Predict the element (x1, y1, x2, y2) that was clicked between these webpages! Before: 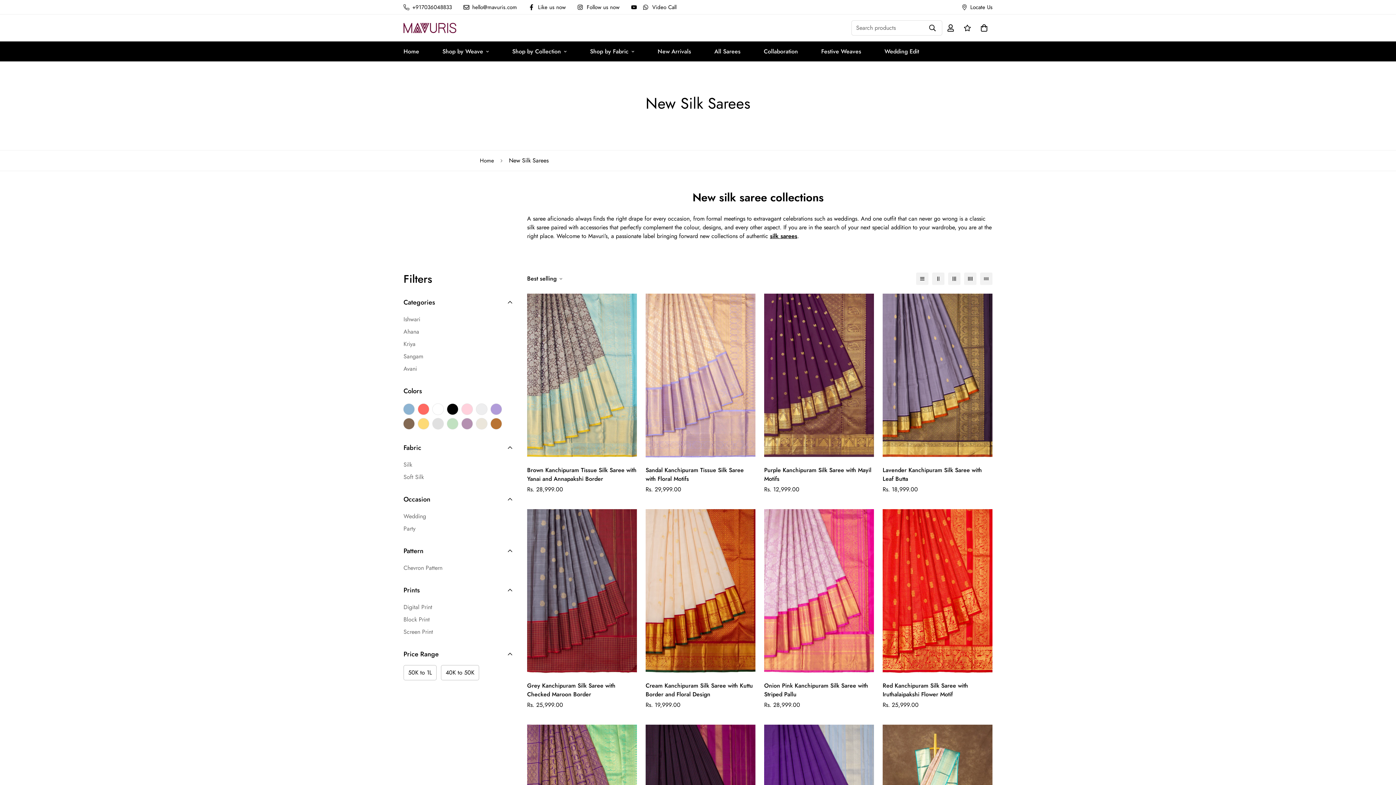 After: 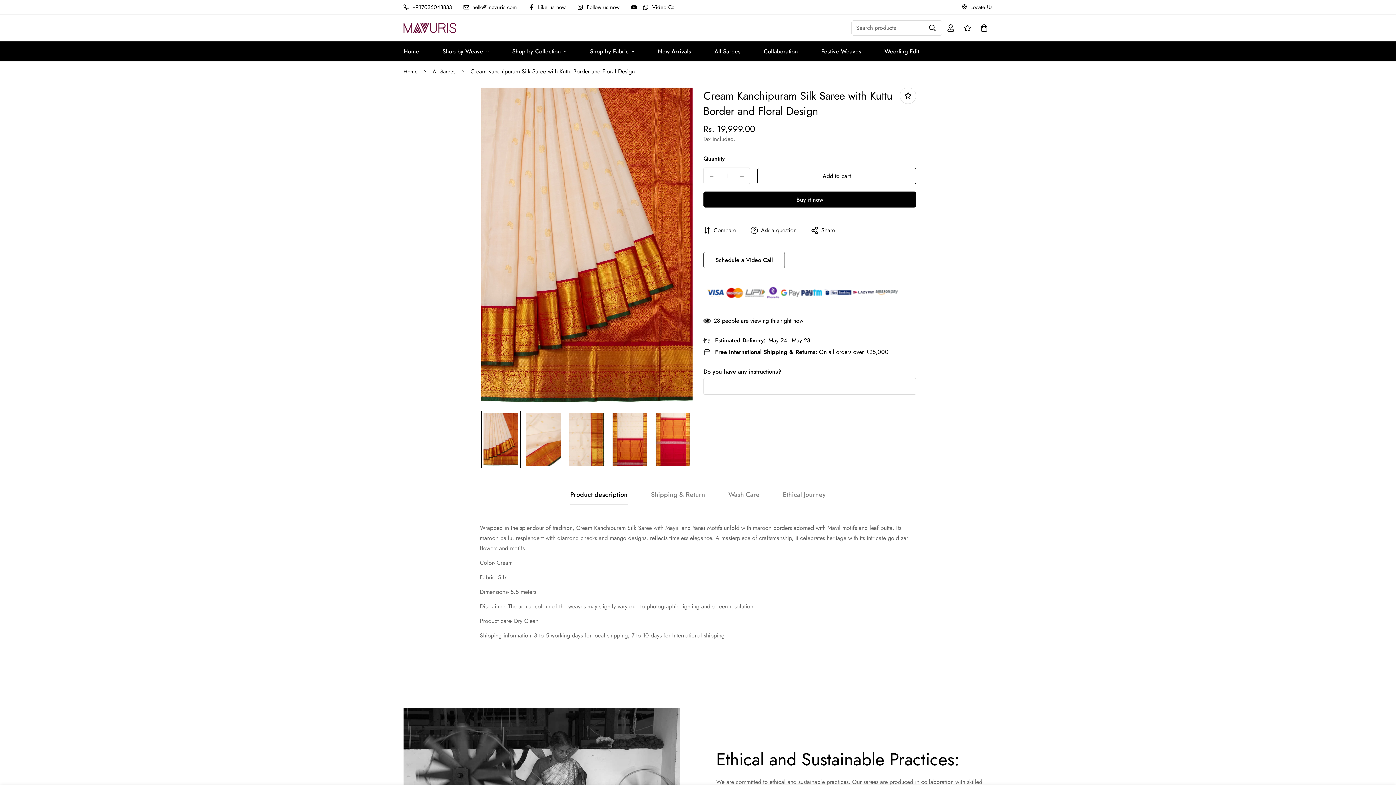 Action: bbox: (645, 681, 755, 699) label: Cream Kanchipuram Silk Saree with Kuttu Border and Floral Design